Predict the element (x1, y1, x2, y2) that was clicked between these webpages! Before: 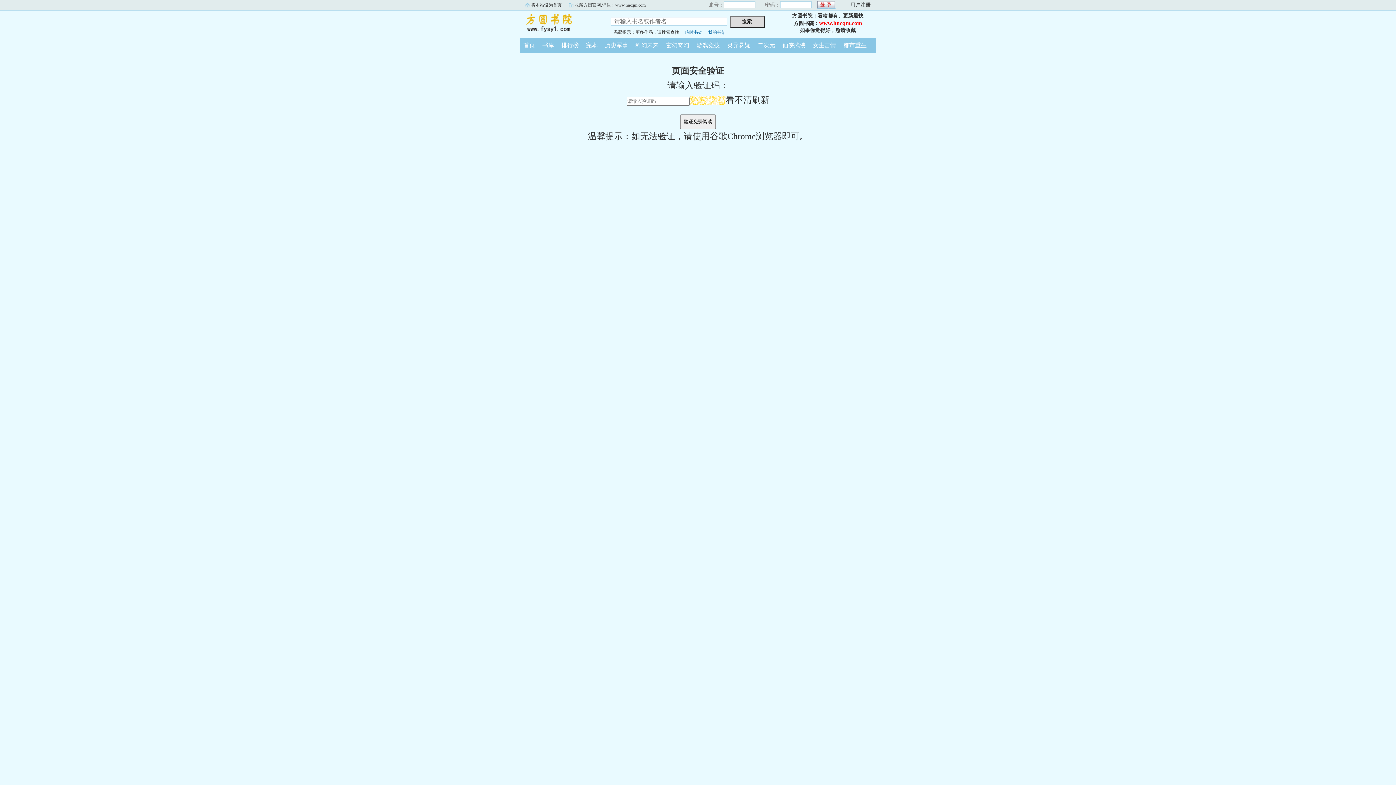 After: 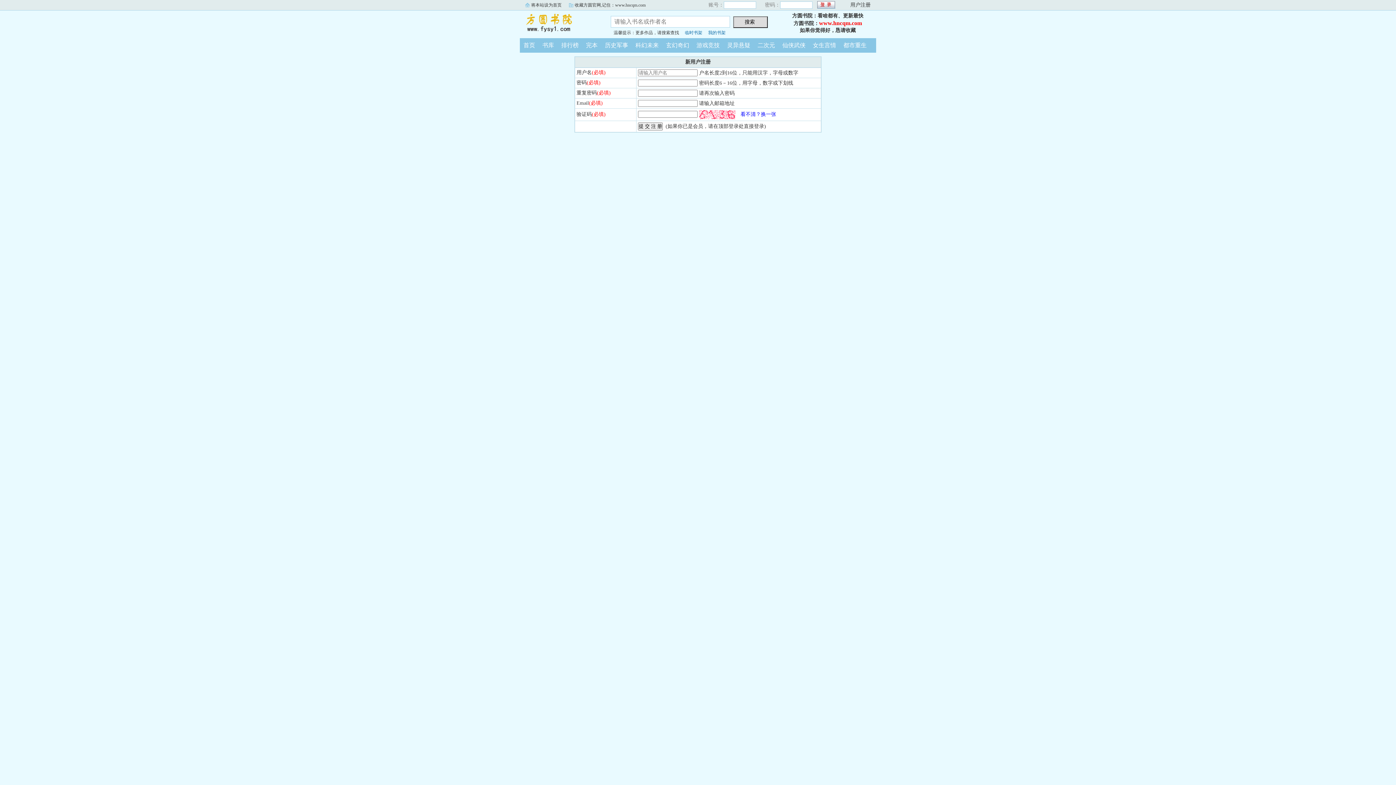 Action: label: 我的书架 bbox: (708, 29, 725, 34)